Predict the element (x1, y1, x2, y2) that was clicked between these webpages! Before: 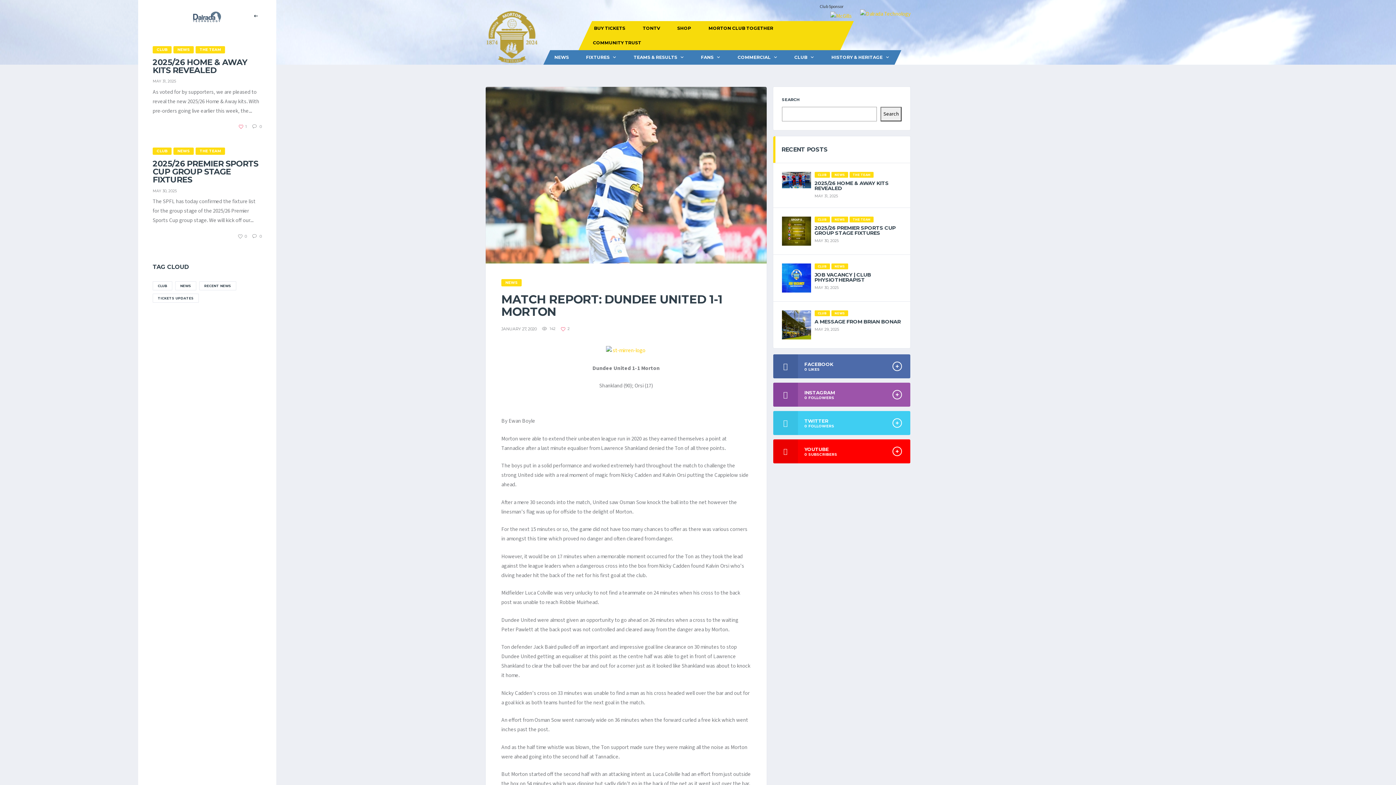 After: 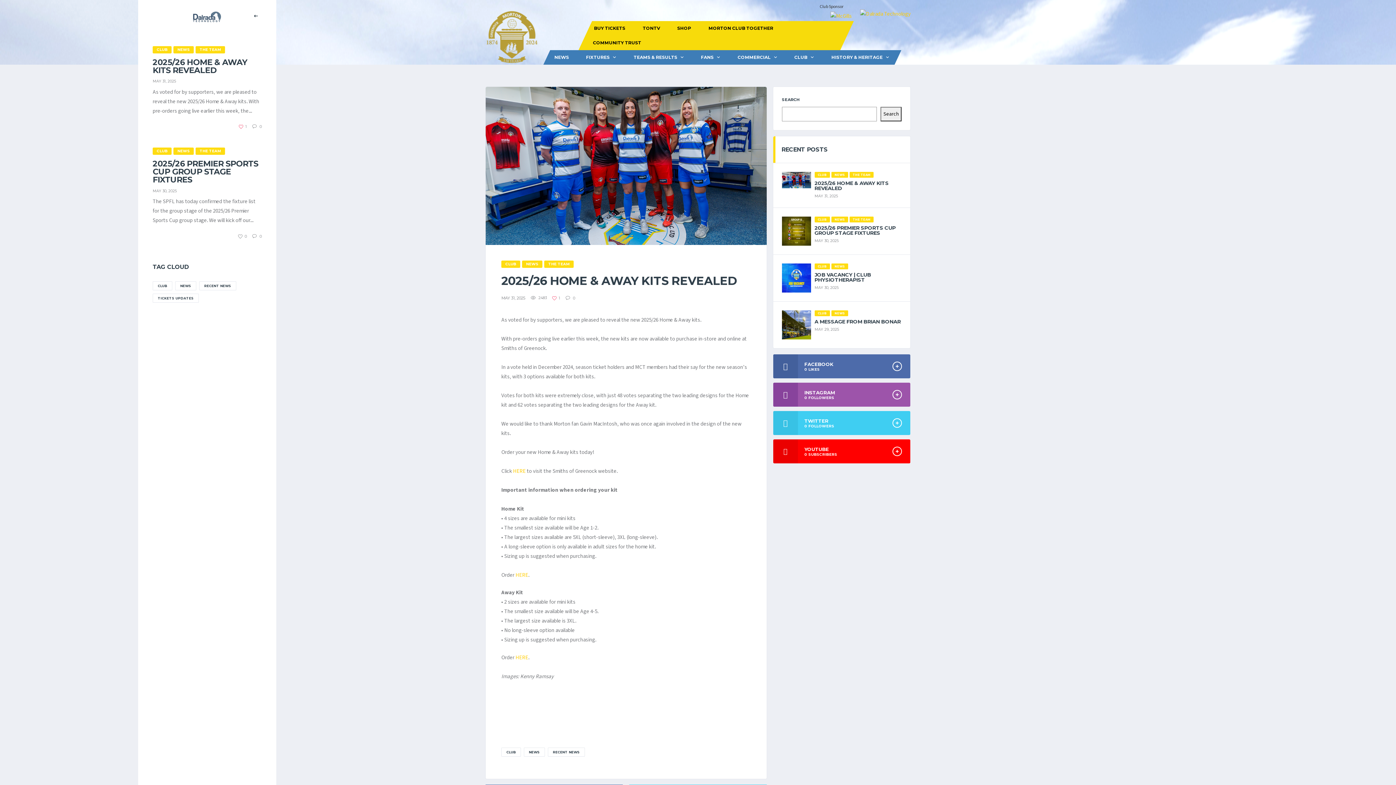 Action: bbox: (152, 57, 247, 75) label: 2025/26 HOME & AWAY KITS REVEALED